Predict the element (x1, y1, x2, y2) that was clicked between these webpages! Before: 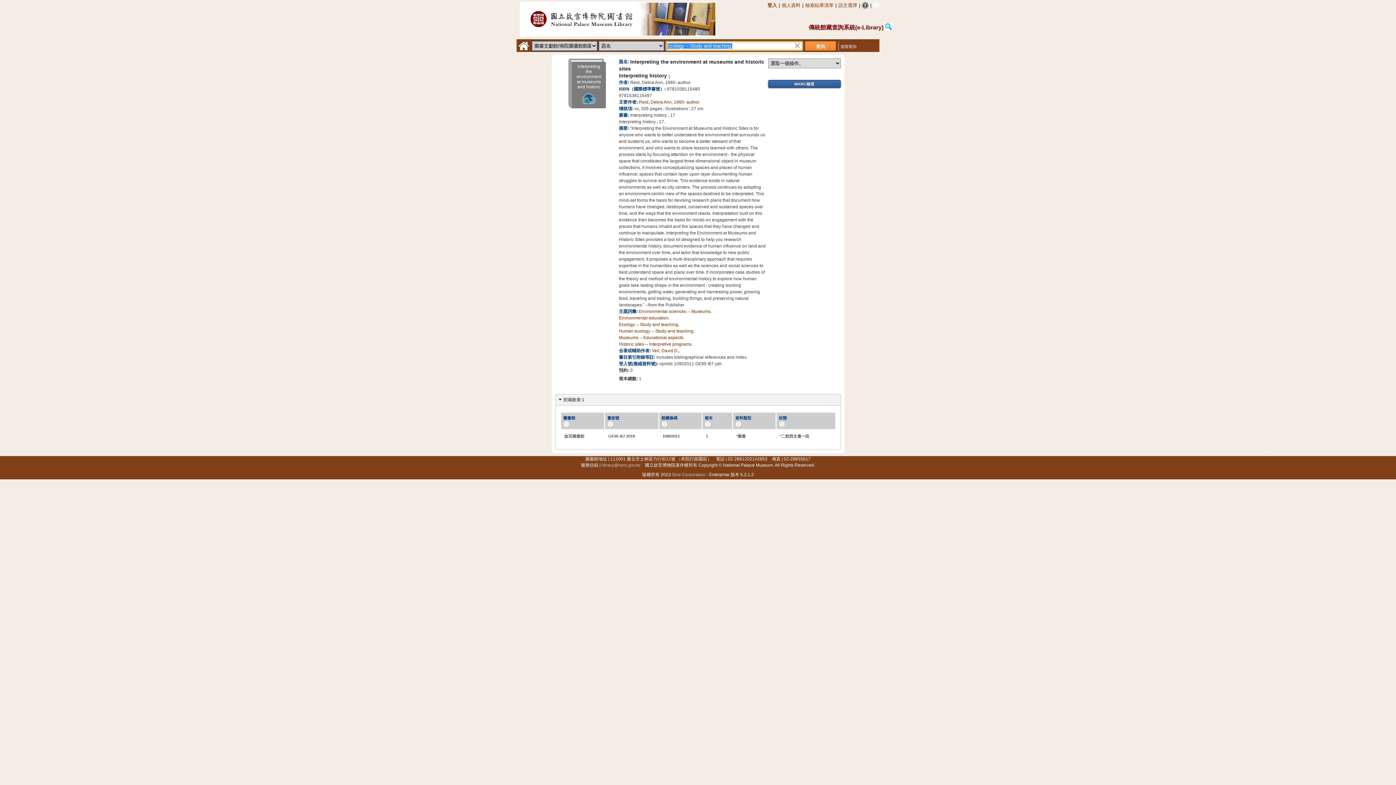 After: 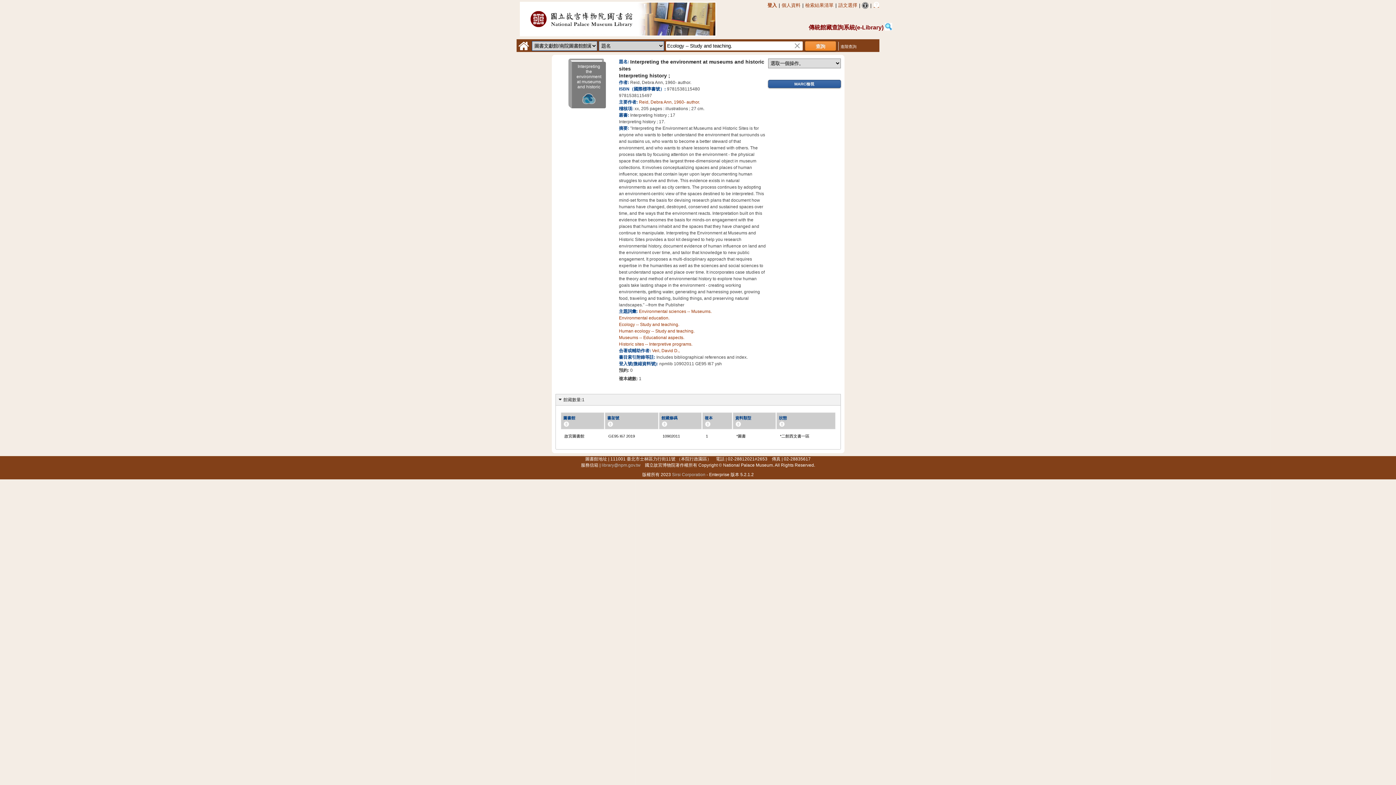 Action: label: 説明 bbox: (871, 2, 880, 7)